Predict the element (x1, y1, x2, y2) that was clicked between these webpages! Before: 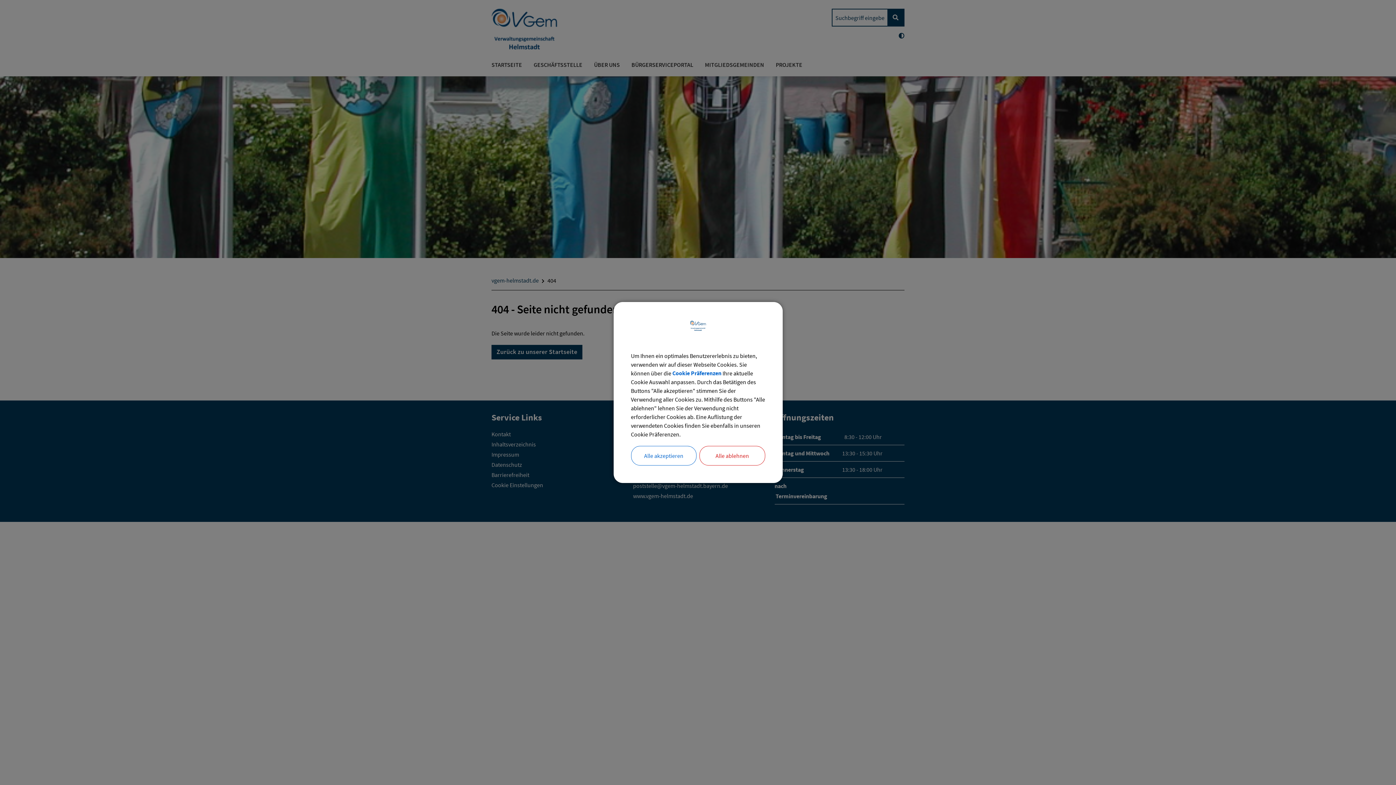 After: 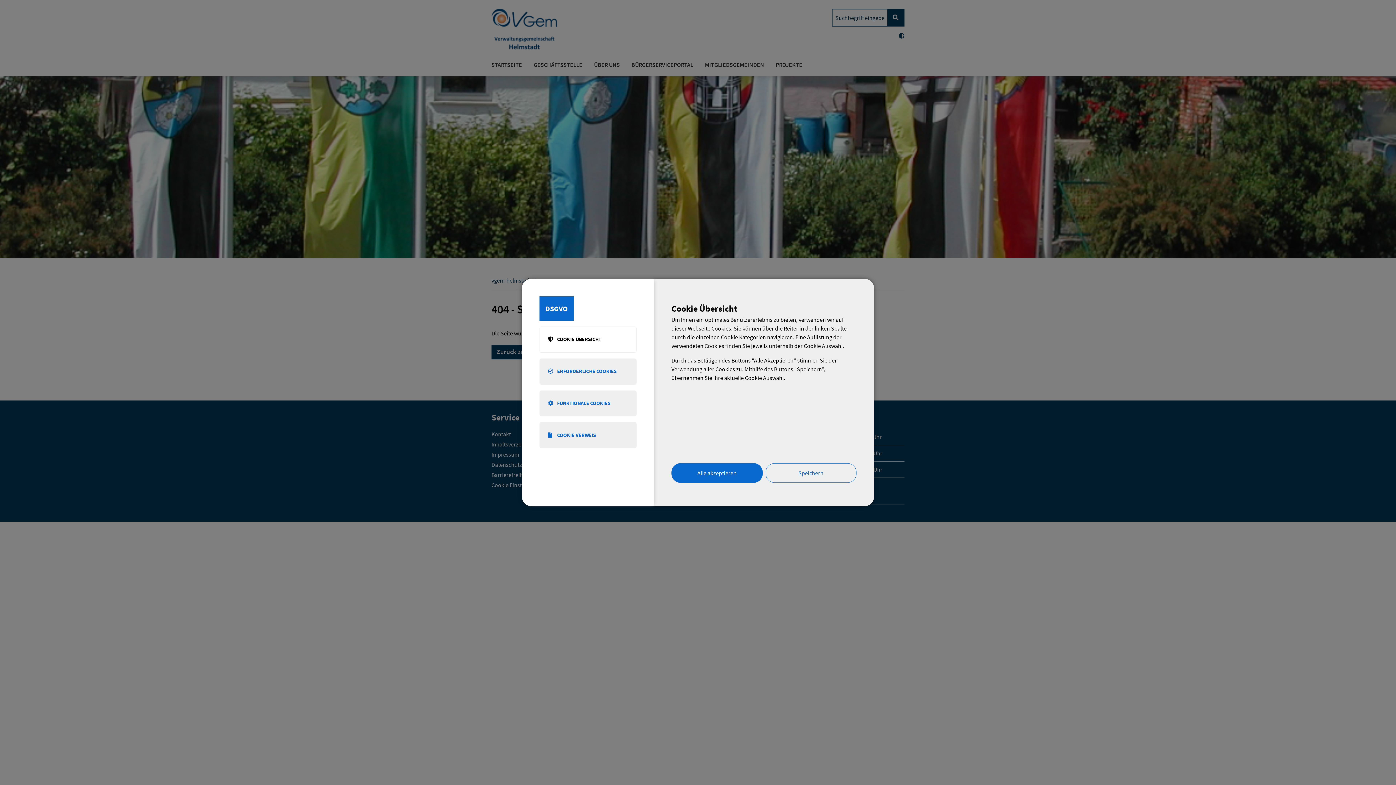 Action: label: Cookie Präferenzen bbox: (672, 369, 721, 377)